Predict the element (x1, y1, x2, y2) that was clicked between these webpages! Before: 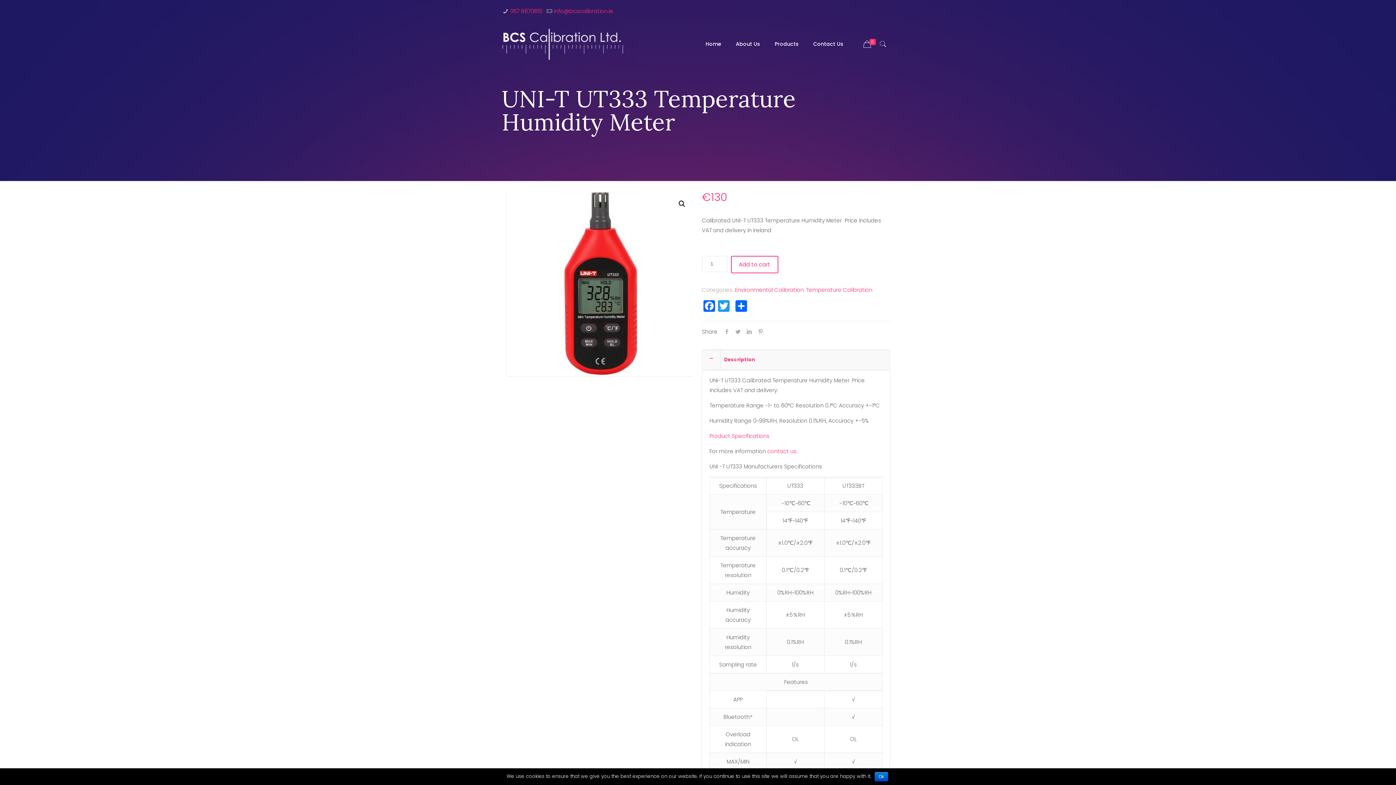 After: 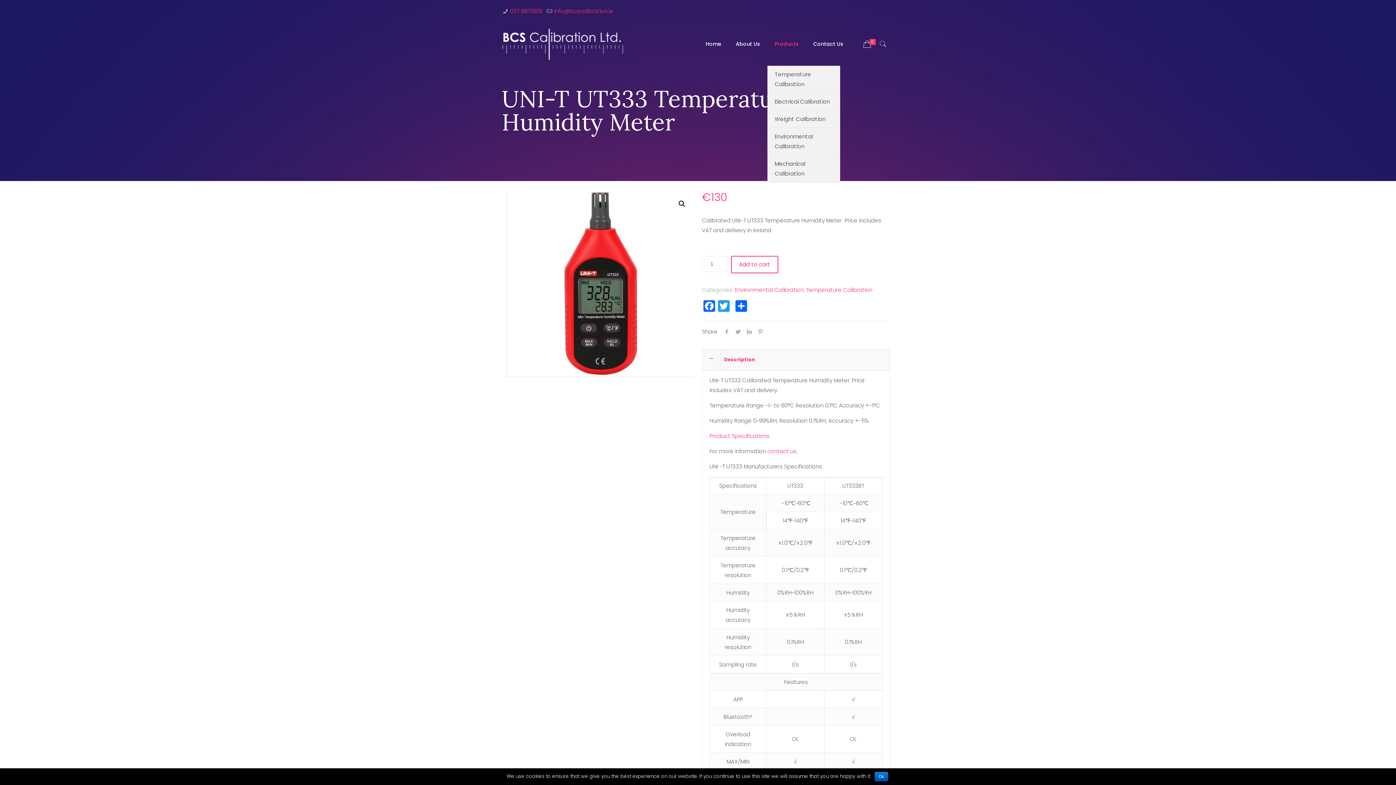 Action: bbox: (767, 22, 806, 65) label: Products